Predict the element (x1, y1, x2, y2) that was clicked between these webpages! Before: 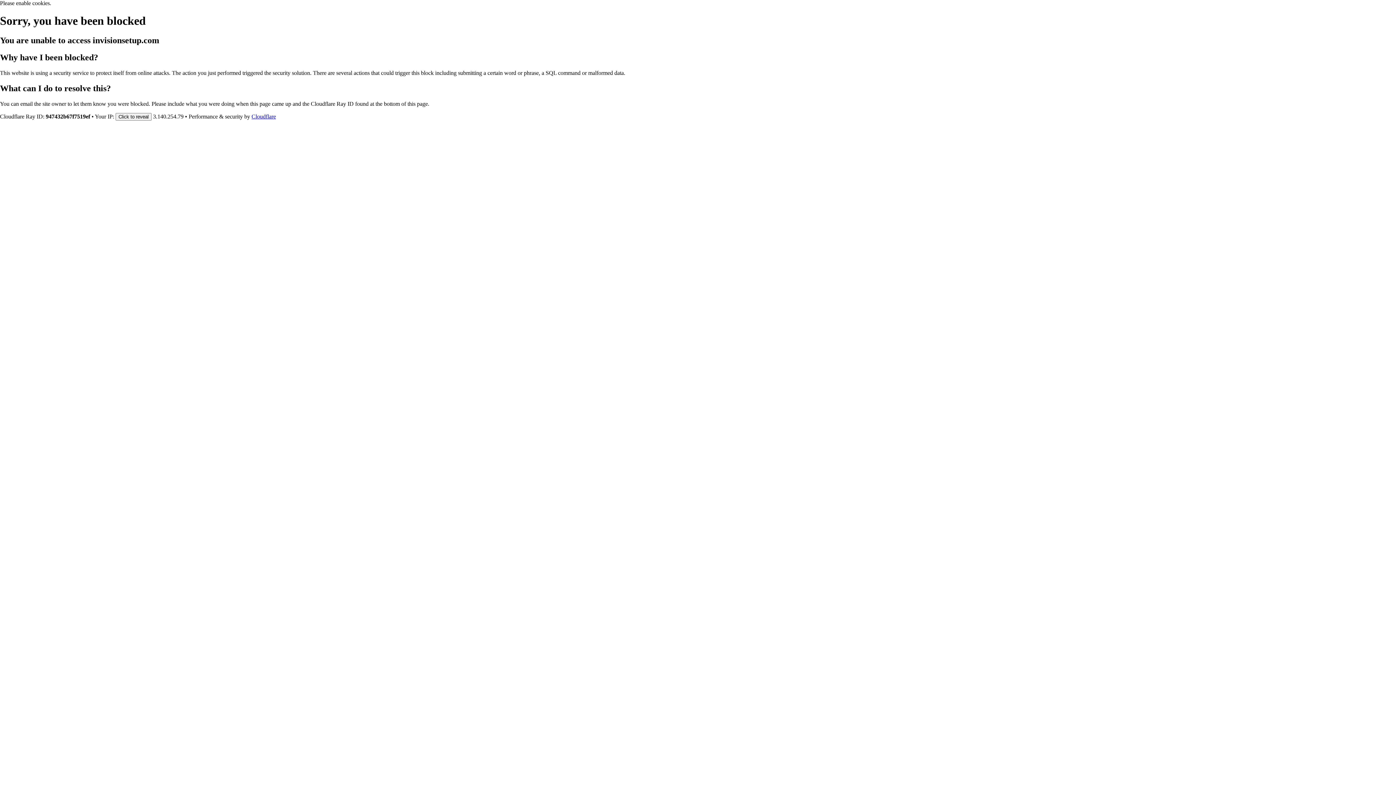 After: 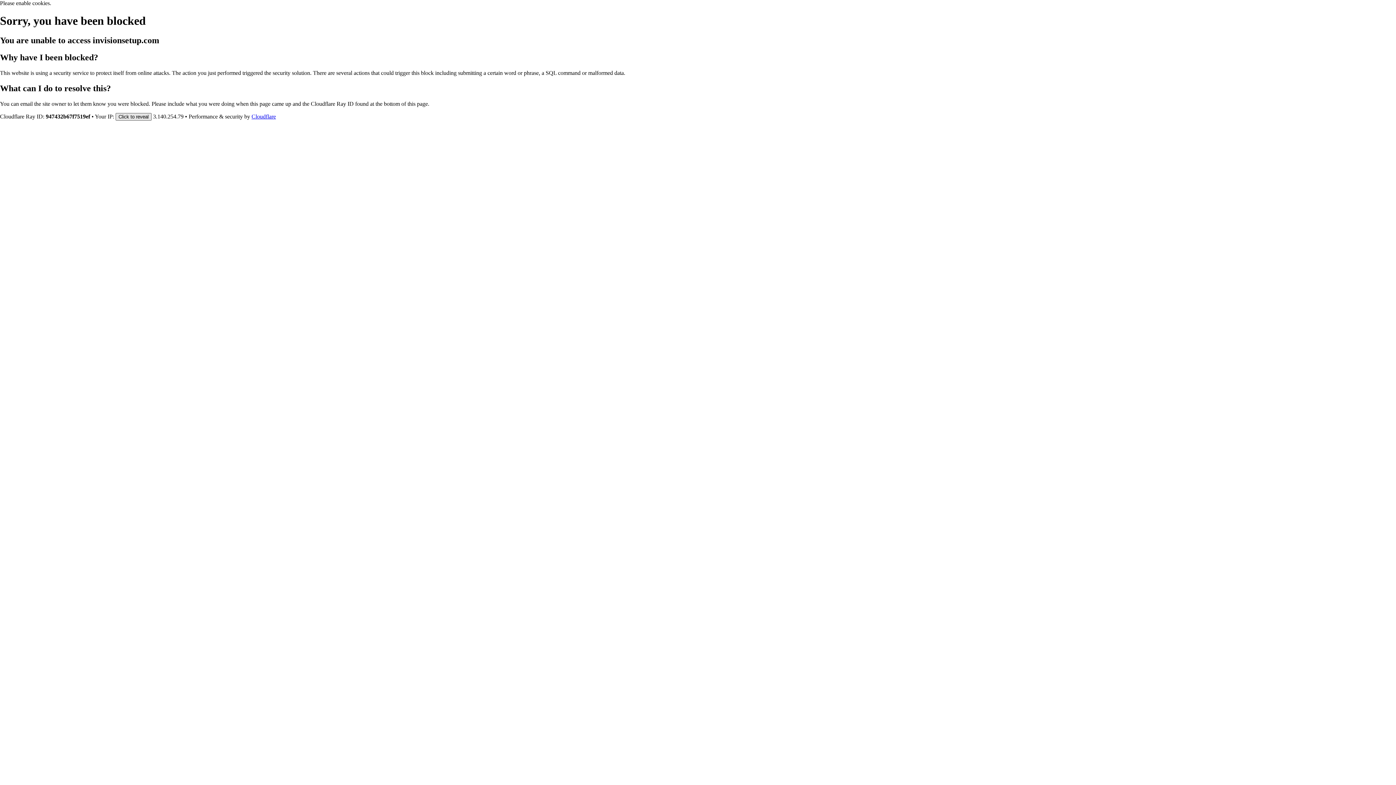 Action: label: Click to reveal bbox: (115, 112, 151, 120)